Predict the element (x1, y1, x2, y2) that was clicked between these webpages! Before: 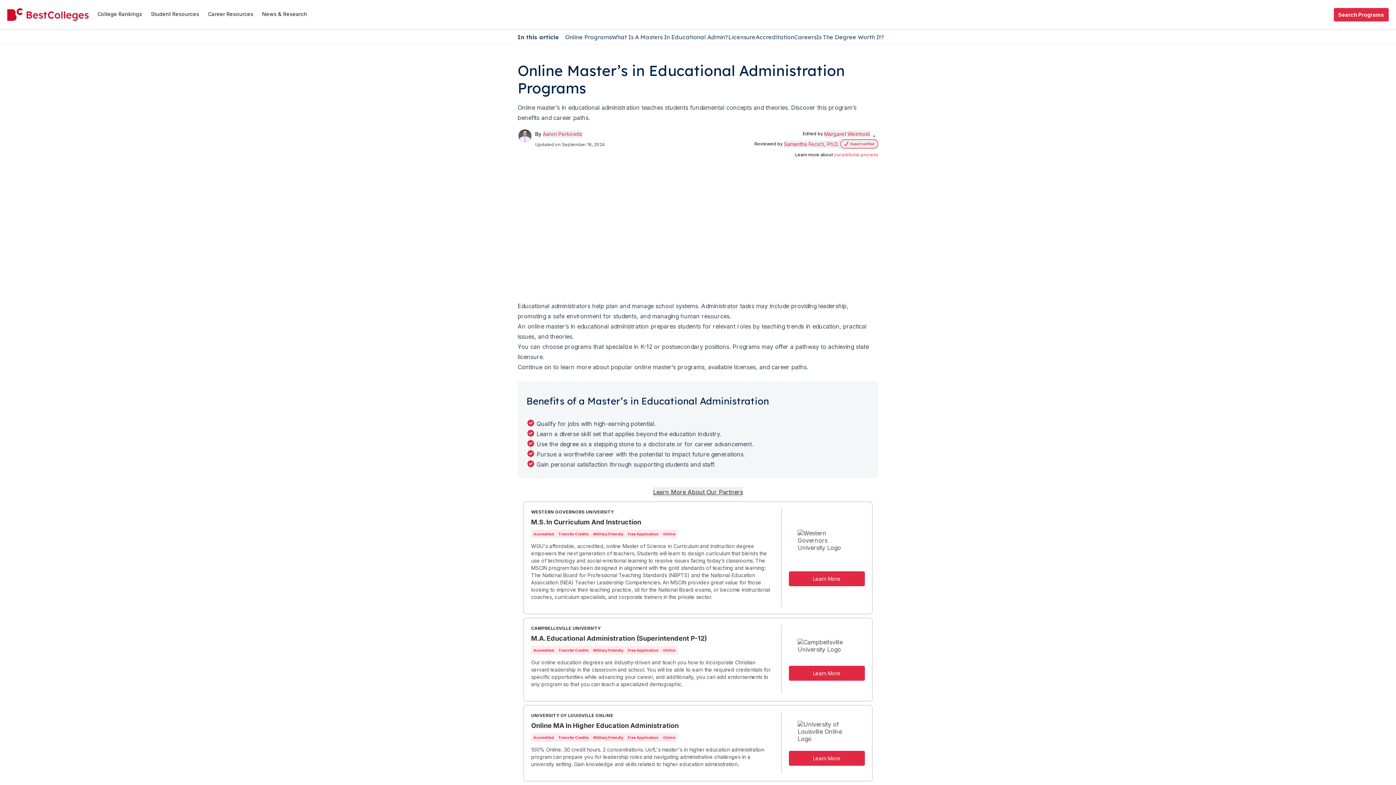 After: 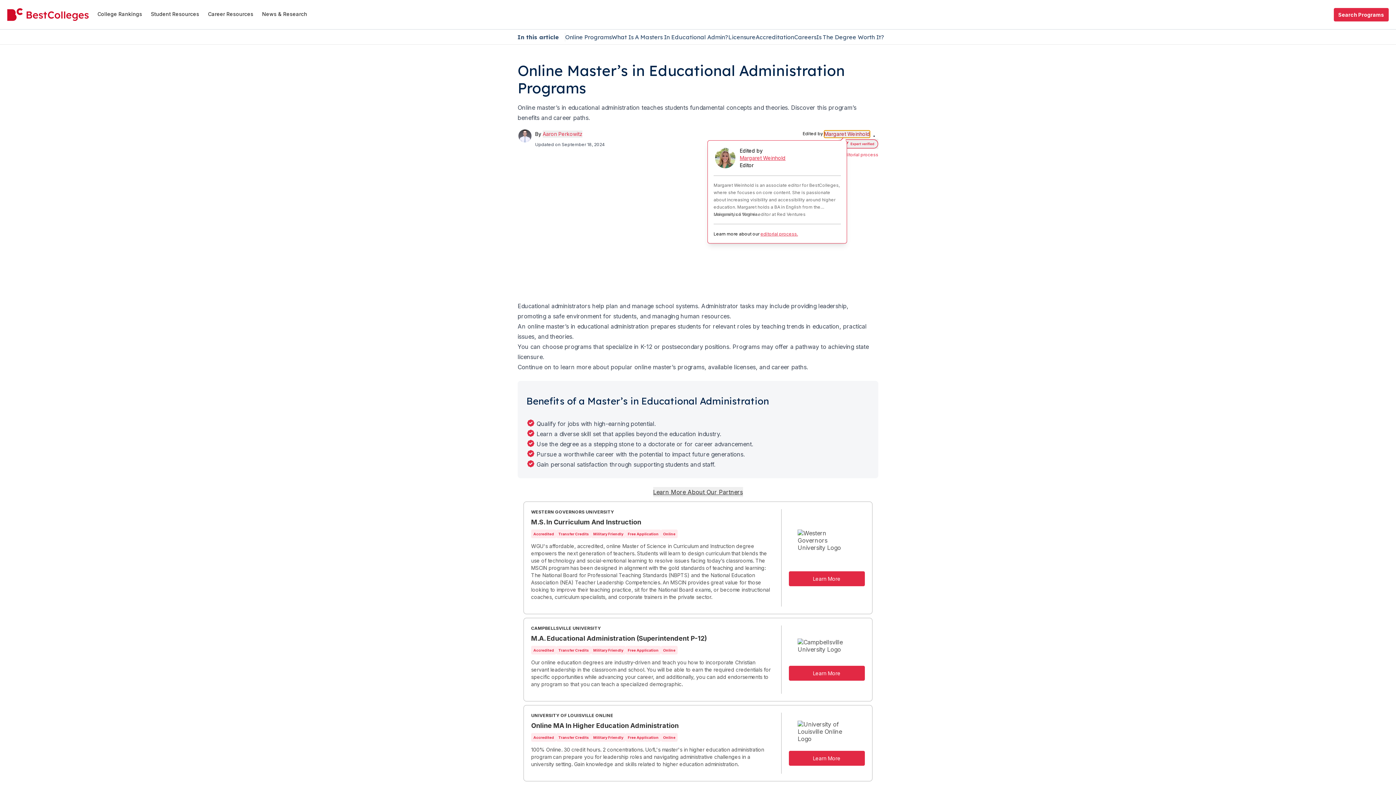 Action: bbox: (824, 130, 870, 137) label: Margaret Weinhold